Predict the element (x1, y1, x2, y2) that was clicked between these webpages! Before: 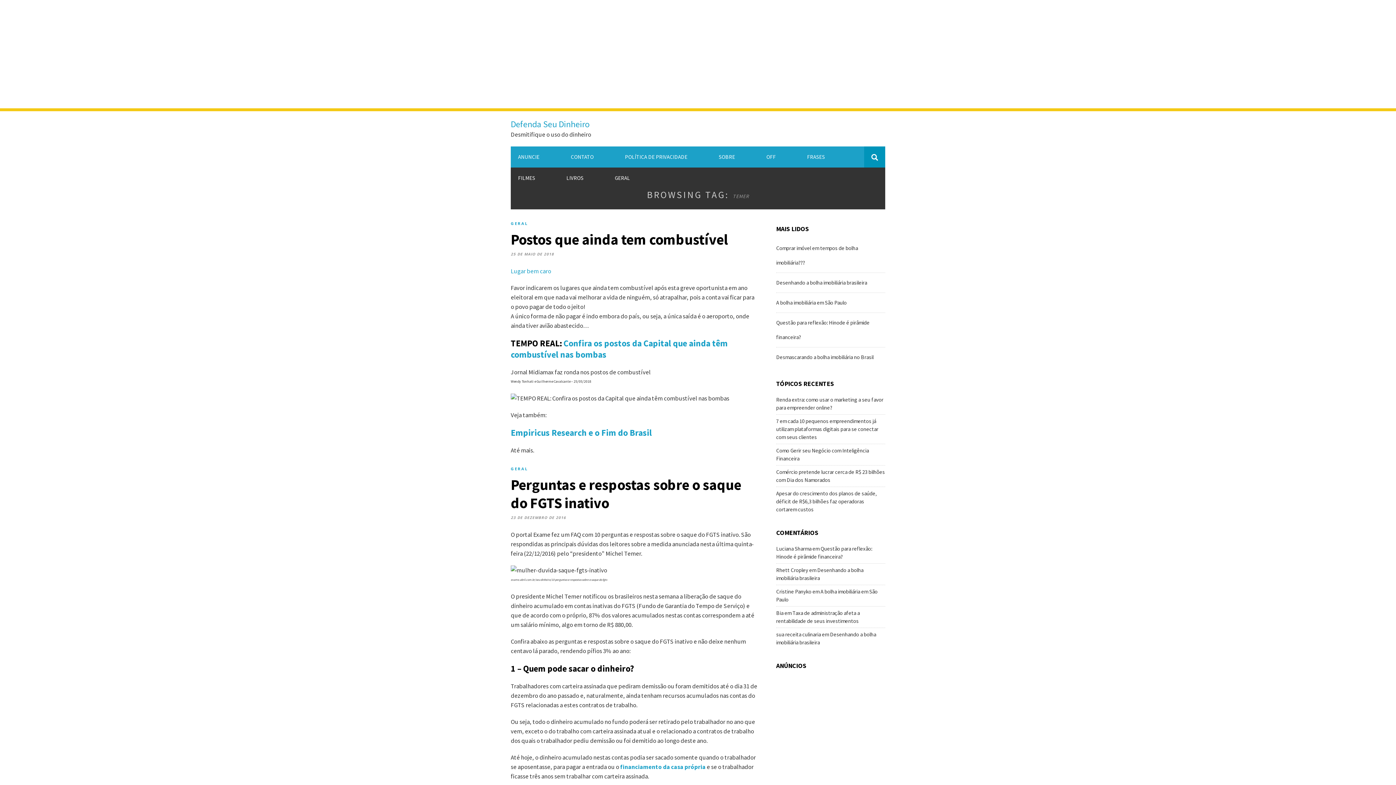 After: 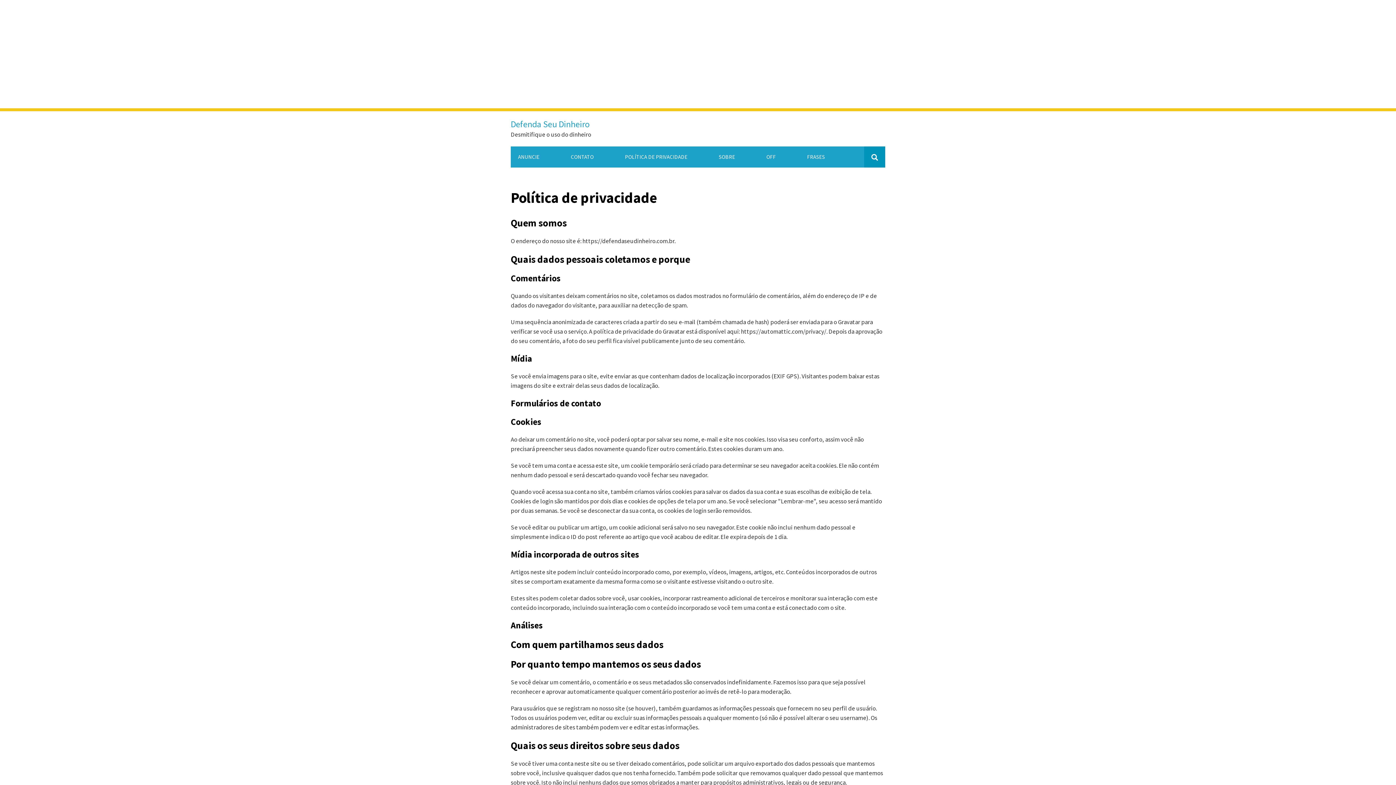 Action: label: POLÍTICA DE PRIVACIDADE bbox: (617, 146, 694, 167)